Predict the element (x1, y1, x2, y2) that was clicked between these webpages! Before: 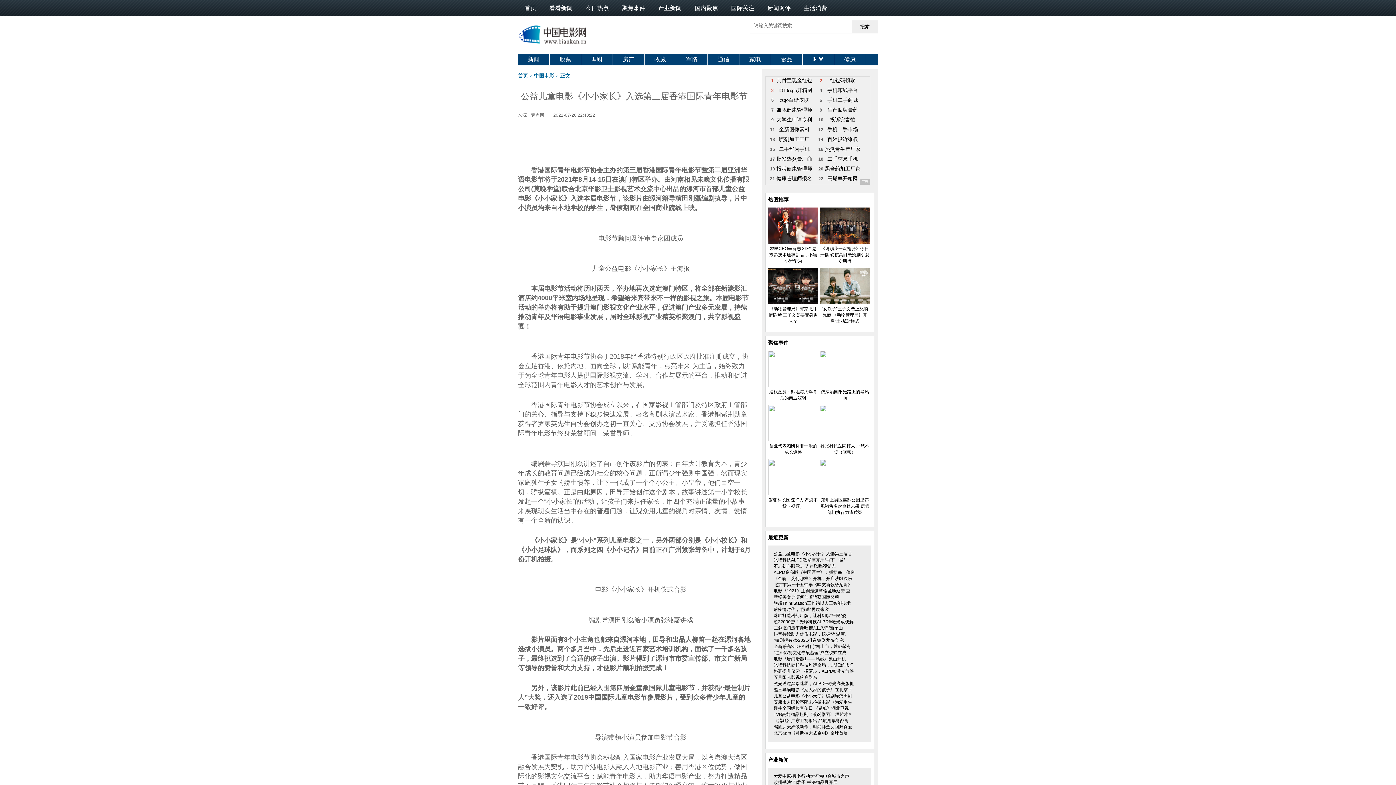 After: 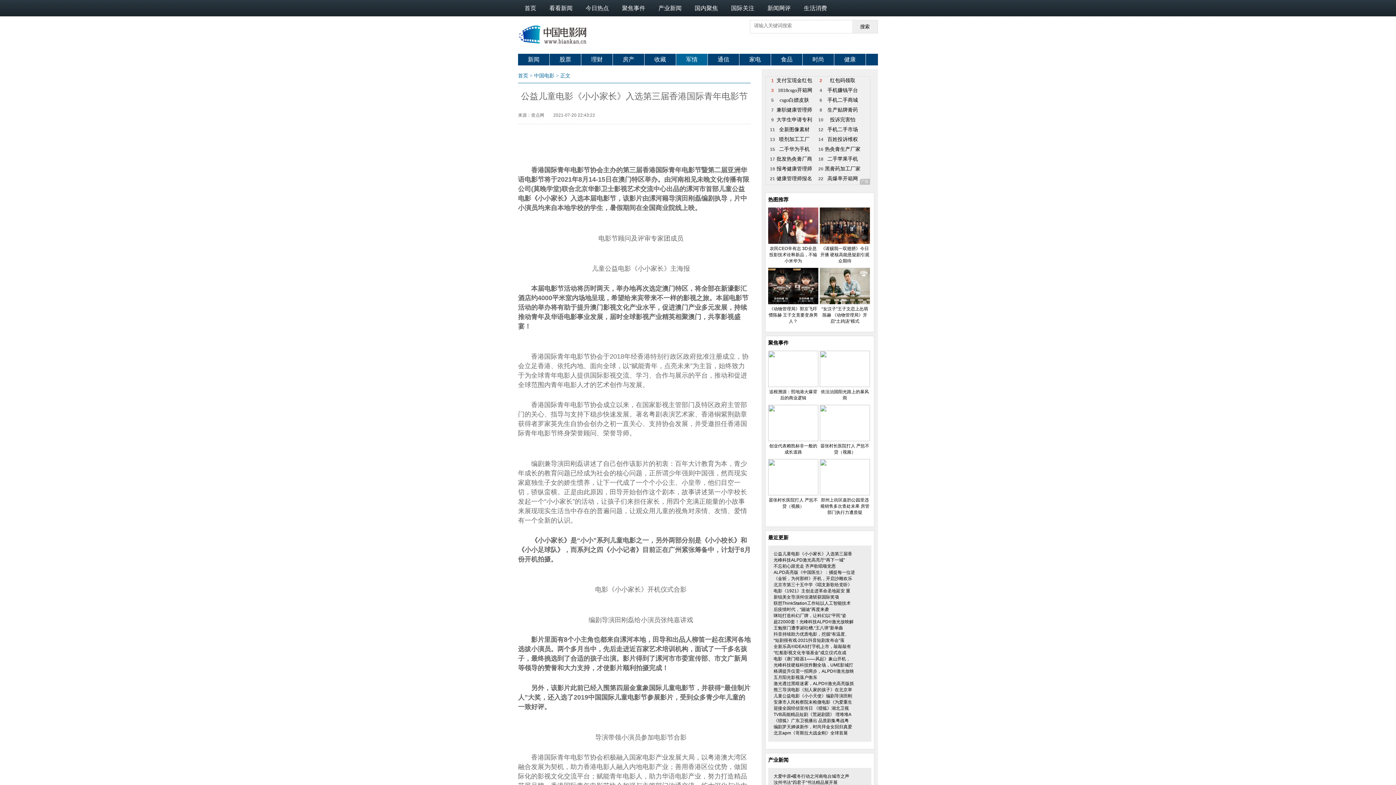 Action: label: 军情 bbox: (686, 56, 697, 62)